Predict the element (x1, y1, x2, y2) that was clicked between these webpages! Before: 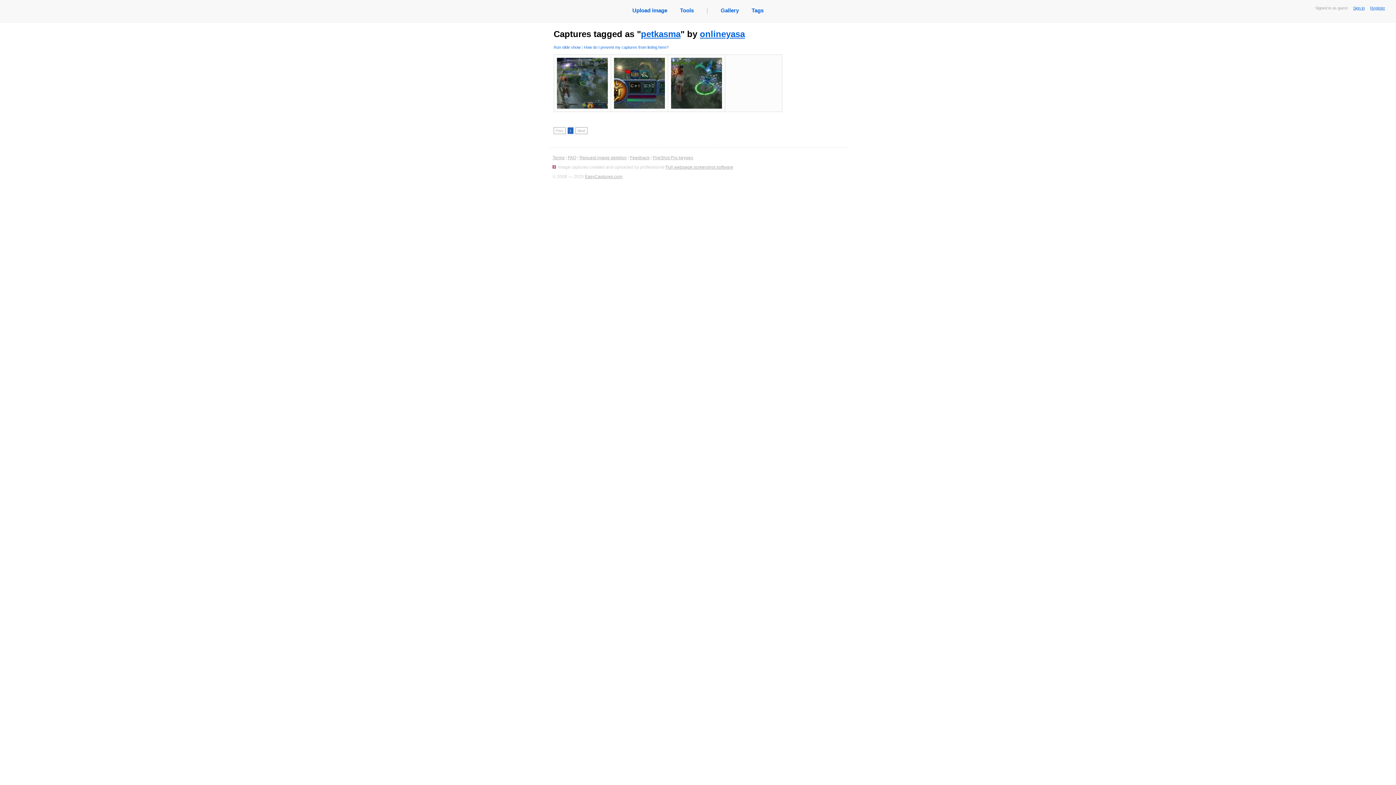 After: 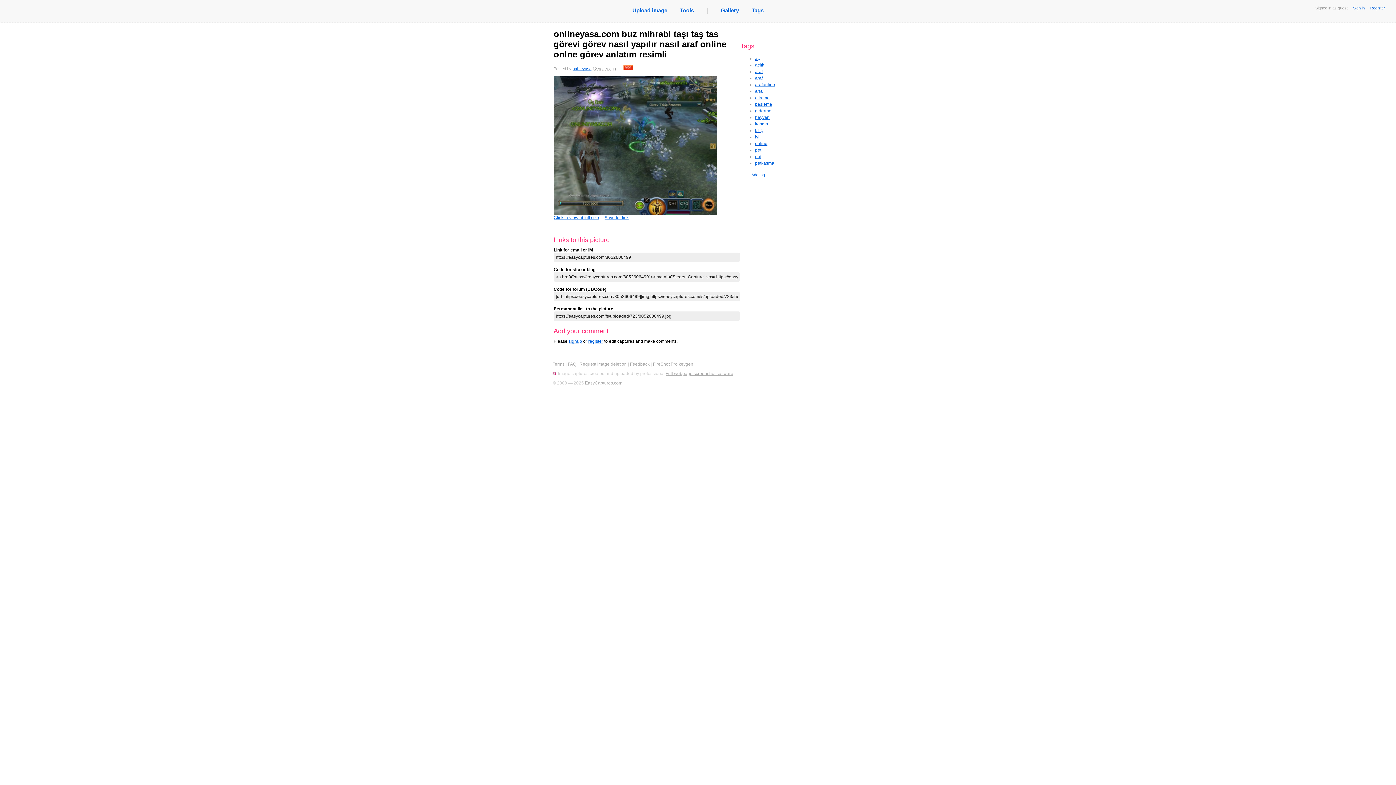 Action: bbox: (555, 106, 609, 111)